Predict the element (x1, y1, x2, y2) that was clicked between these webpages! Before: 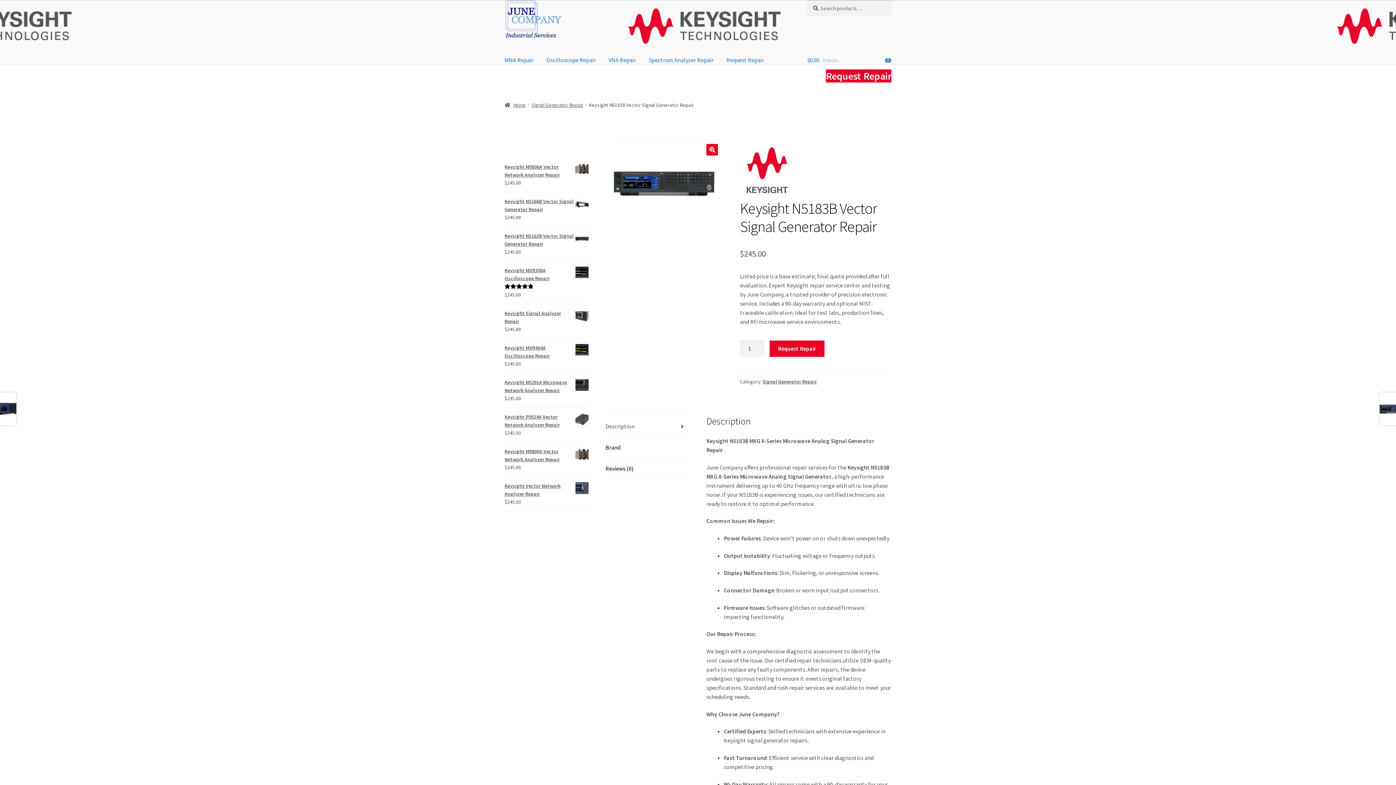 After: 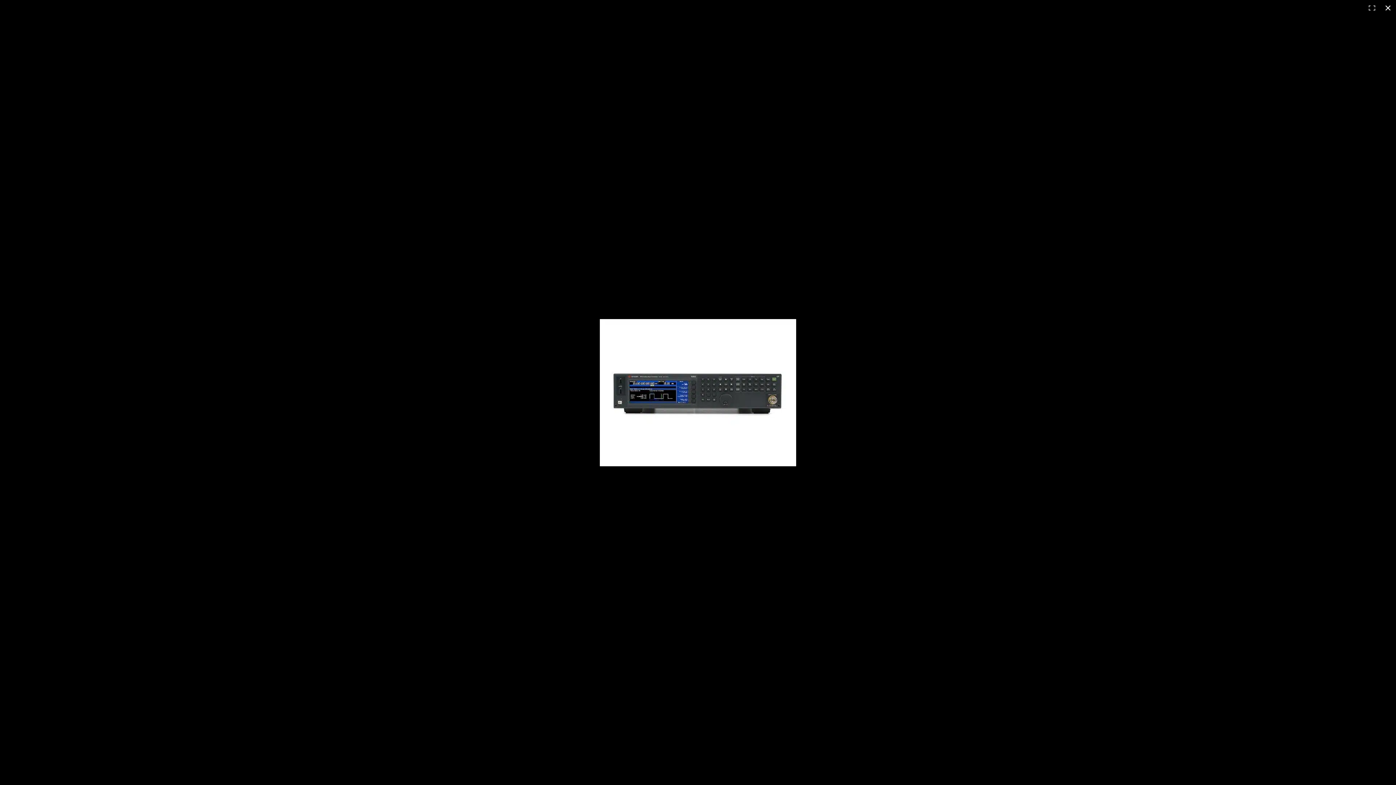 Action: label: View full-screen image gallery bbox: (706, 144, 718, 155)